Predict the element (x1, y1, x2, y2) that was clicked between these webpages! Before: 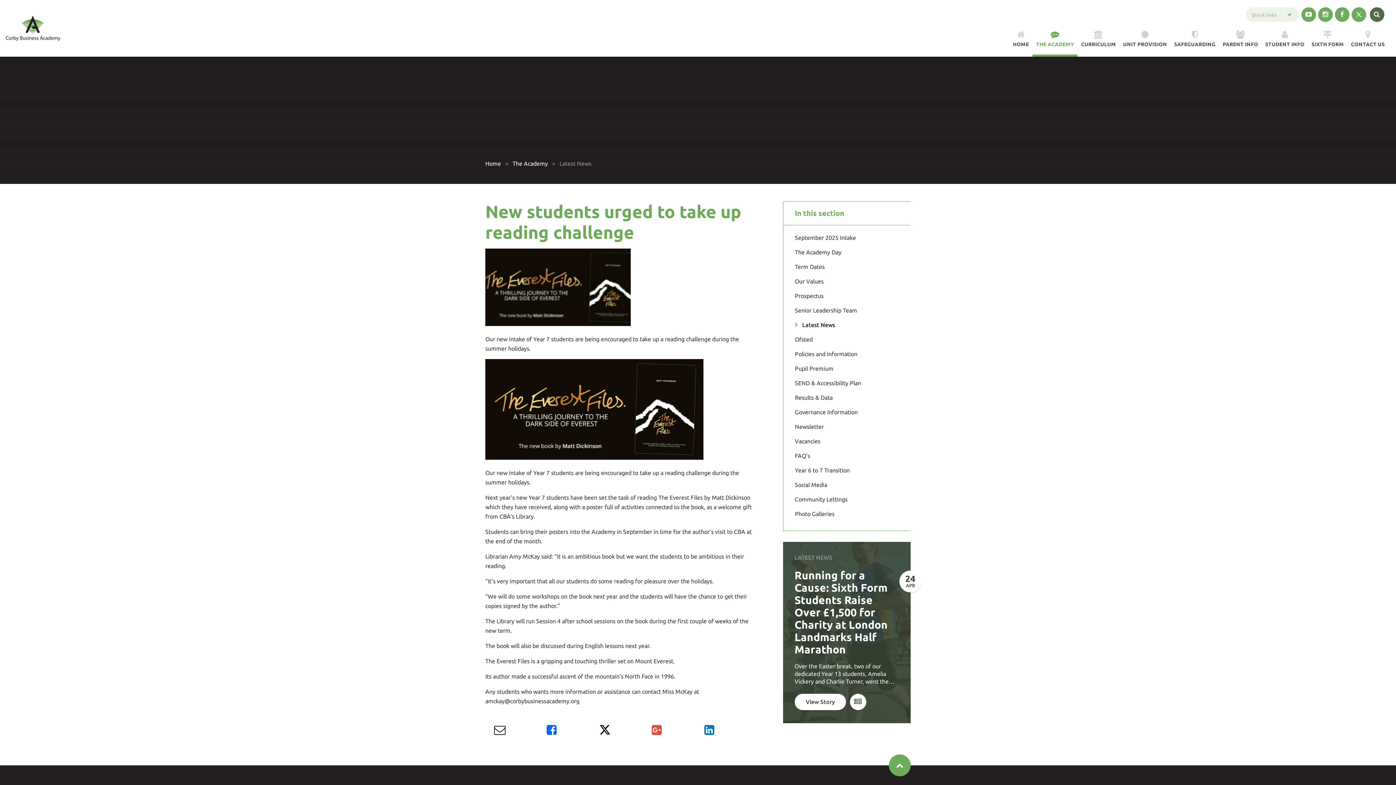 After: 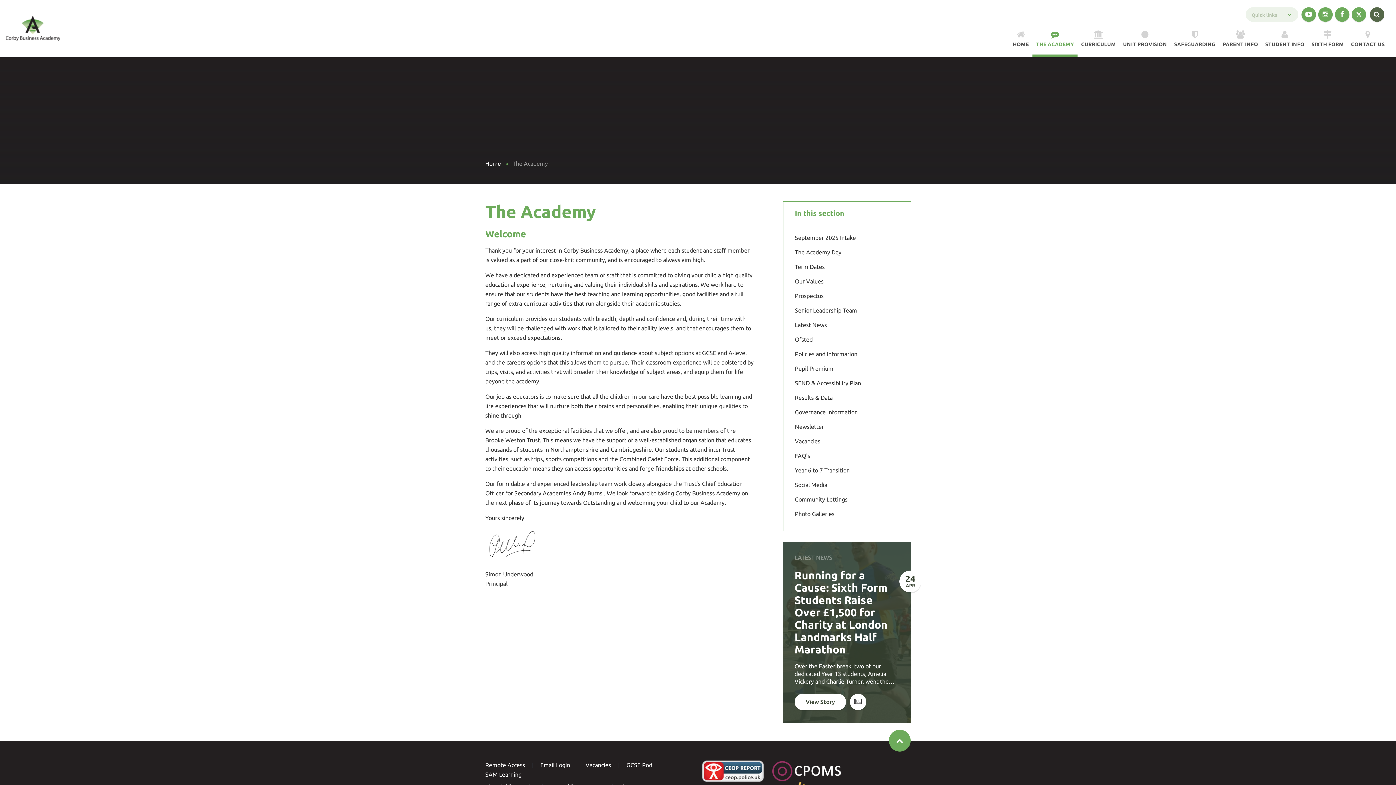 Action: bbox: (512, 160, 548, 166) label: The Academy